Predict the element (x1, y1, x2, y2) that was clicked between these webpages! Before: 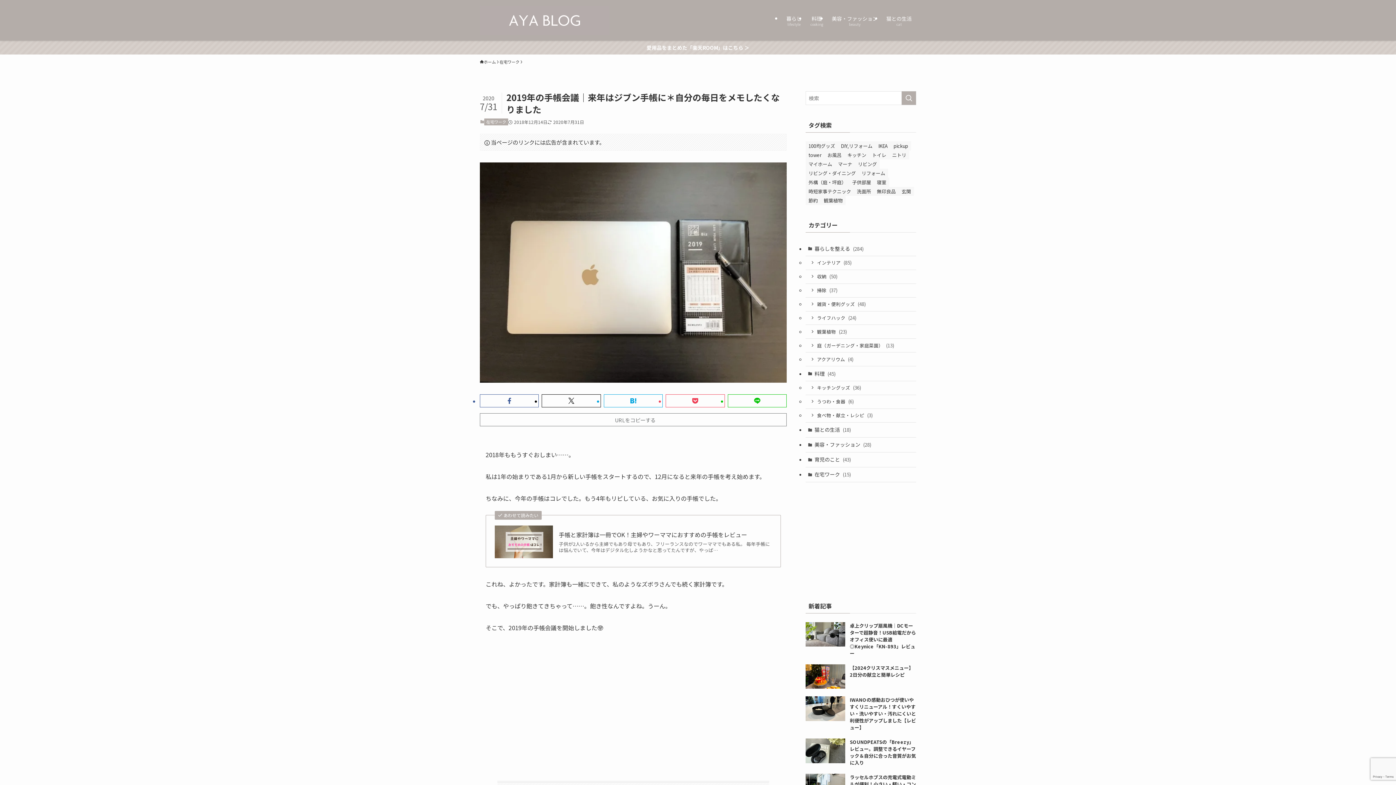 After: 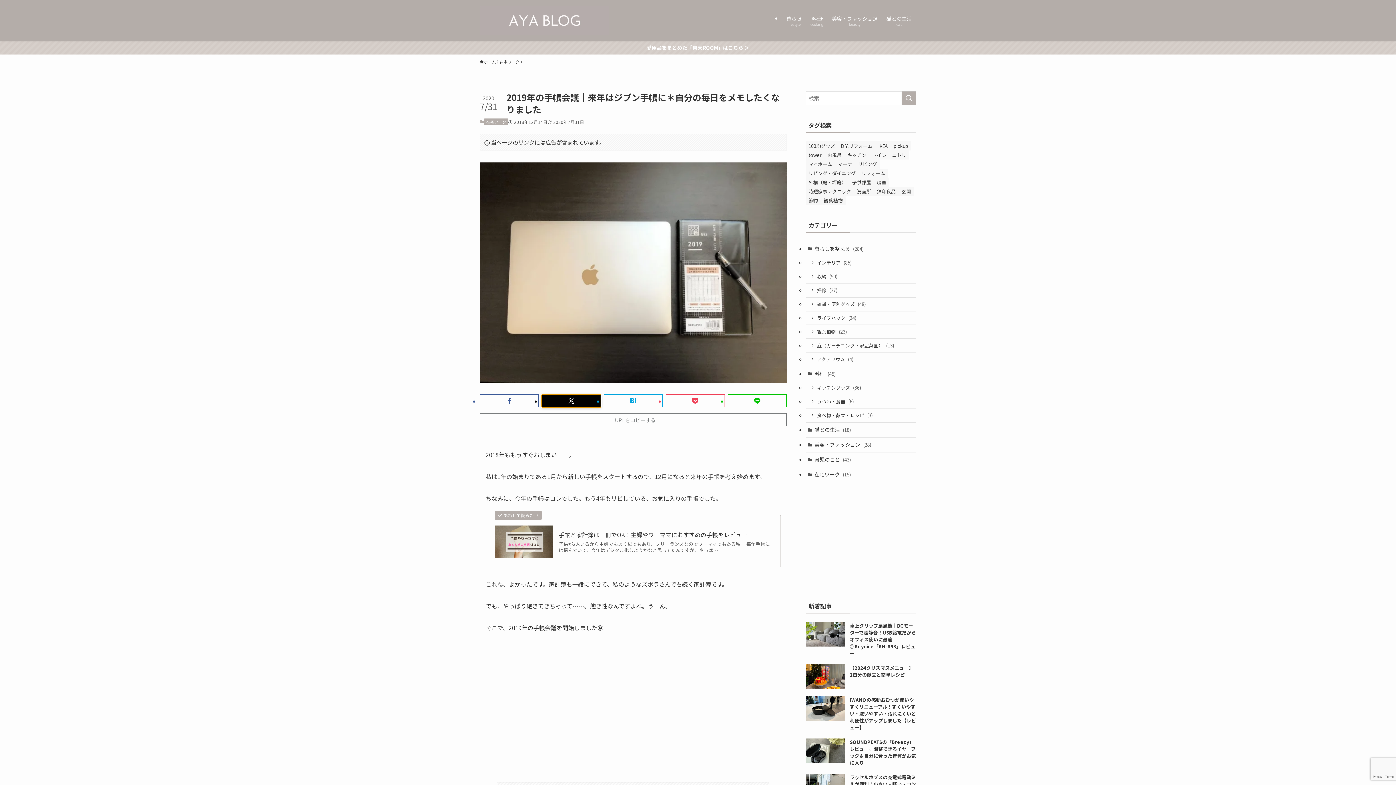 Action: bbox: (541, 394, 601, 407)